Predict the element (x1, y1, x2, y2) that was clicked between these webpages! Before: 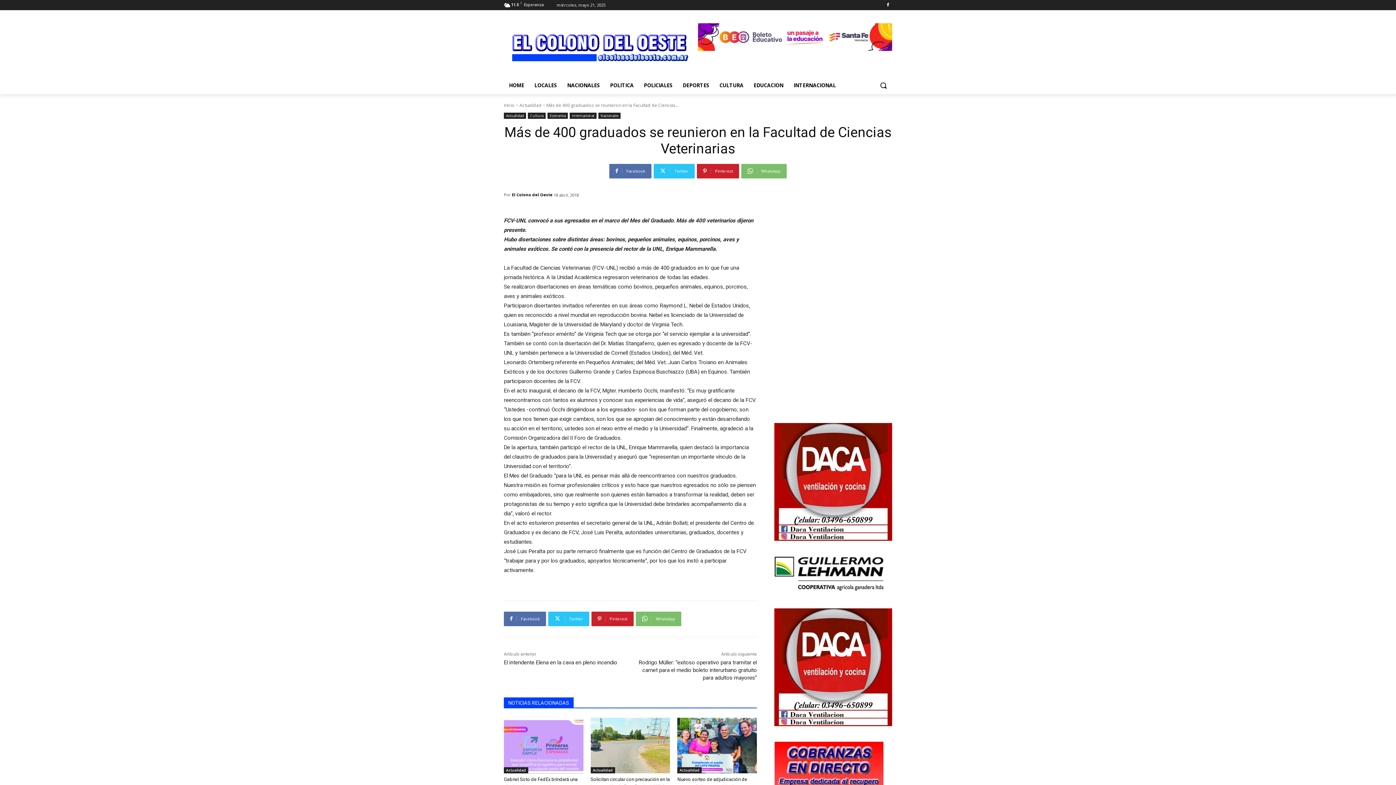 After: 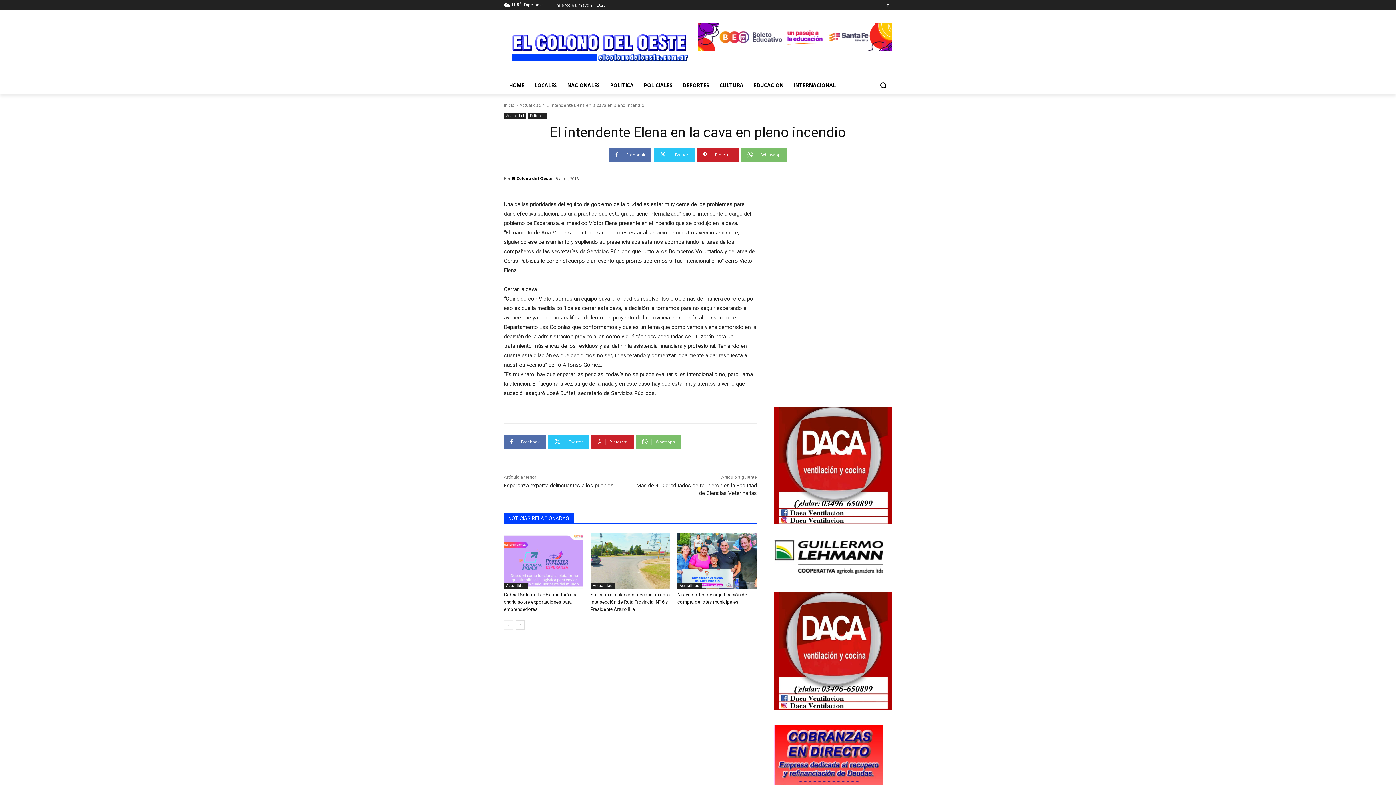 Action: label: El intendente Elena en la cava en pleno incendio bbox: (504, 659, 617, 666)